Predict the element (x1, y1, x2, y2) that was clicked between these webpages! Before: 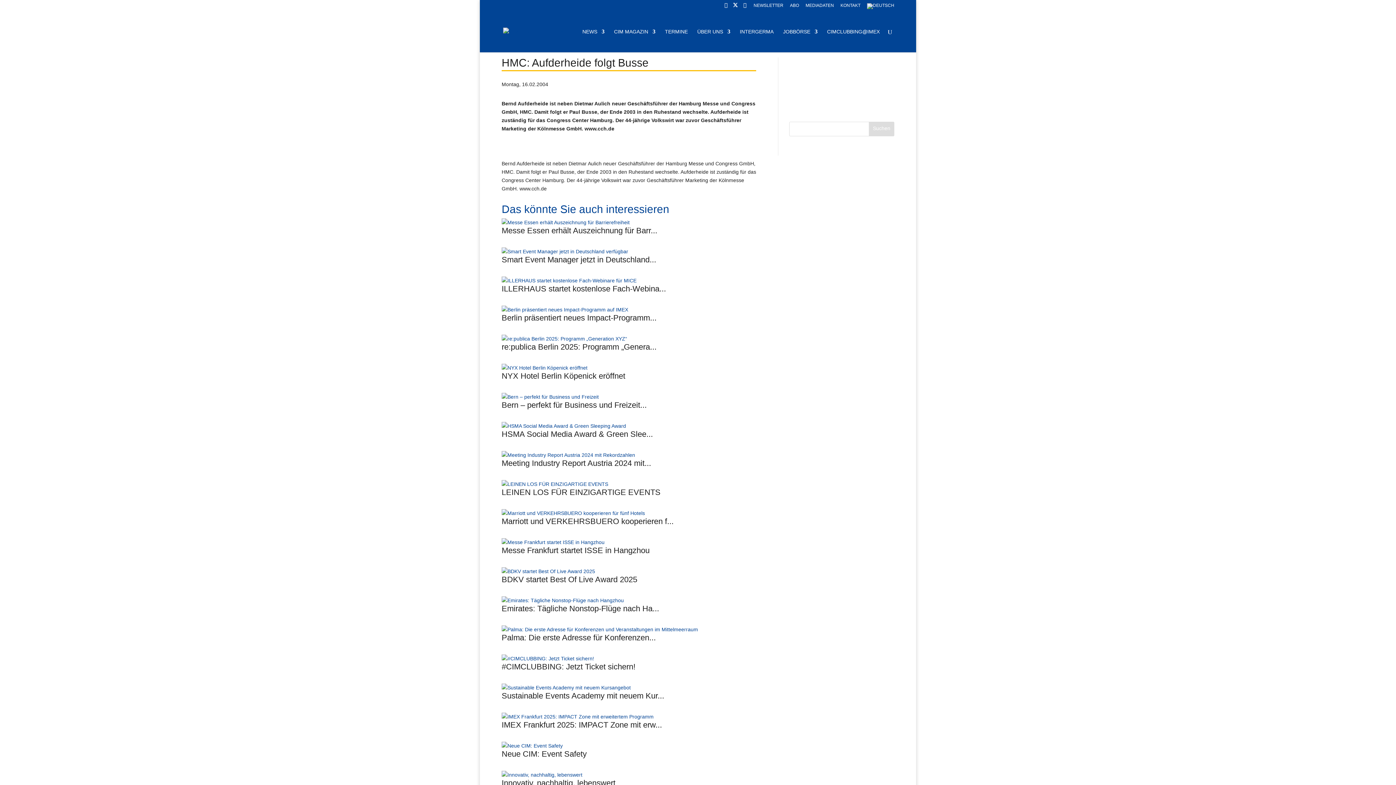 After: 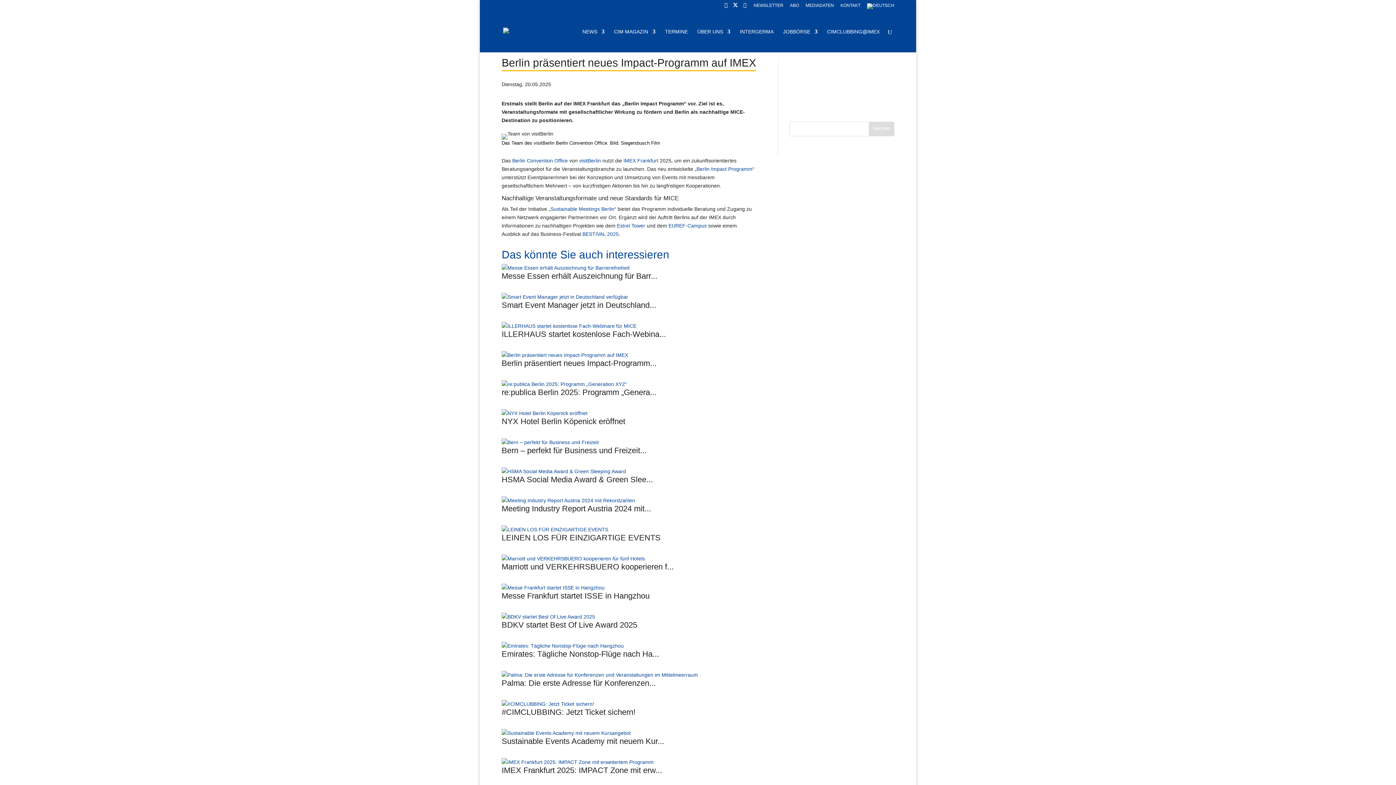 Action: bbox: (501, 306, 628, 312)